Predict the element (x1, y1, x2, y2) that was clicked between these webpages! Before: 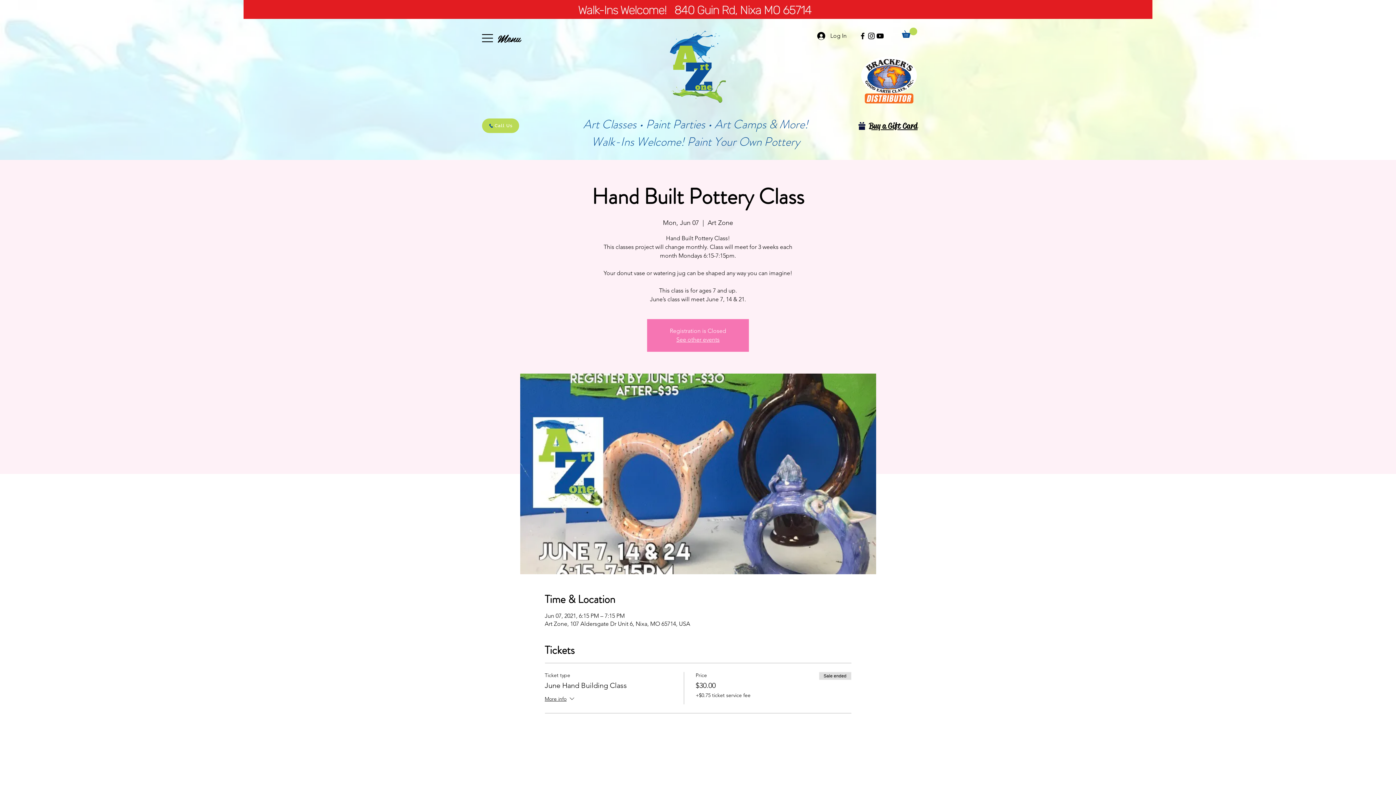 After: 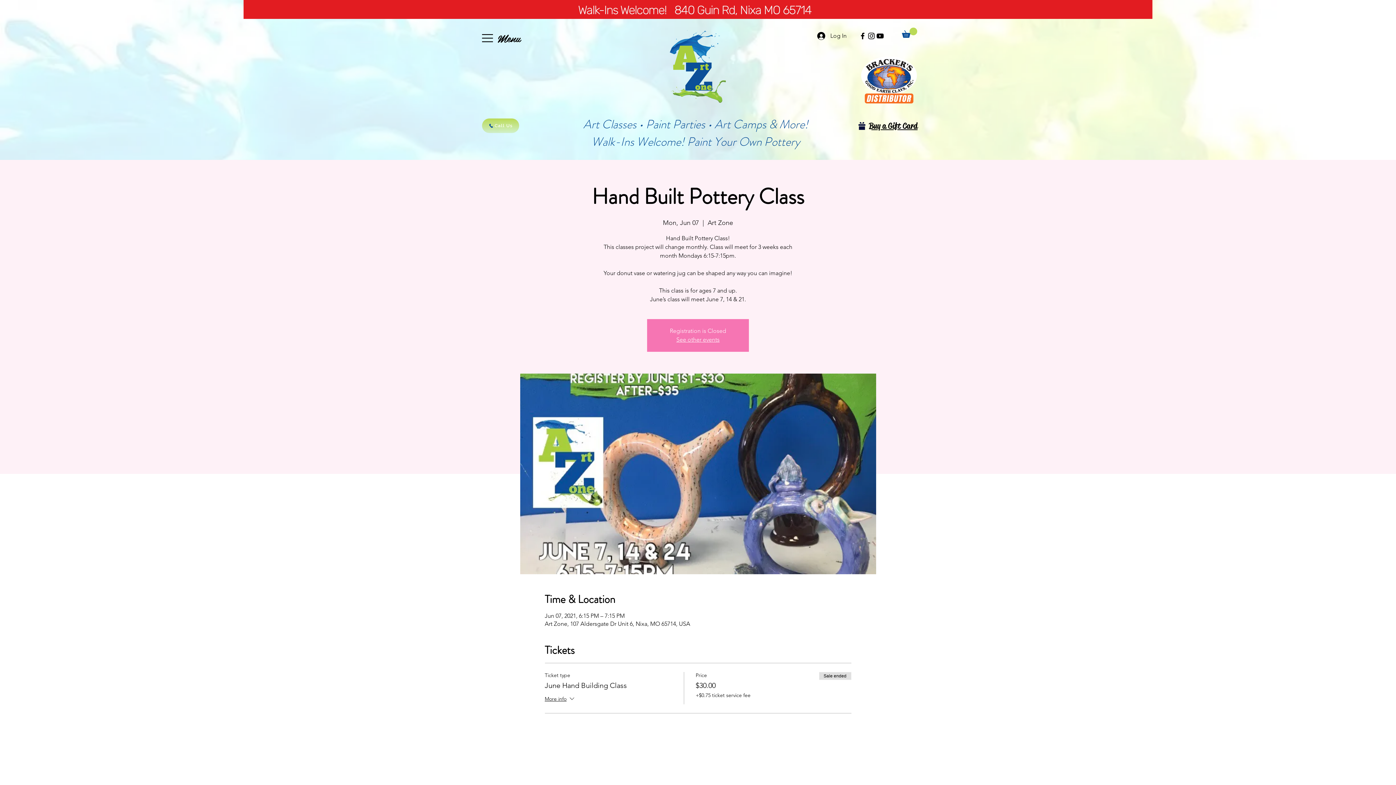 Action: label: Call Us bbox: (482, 118, 519, 133)